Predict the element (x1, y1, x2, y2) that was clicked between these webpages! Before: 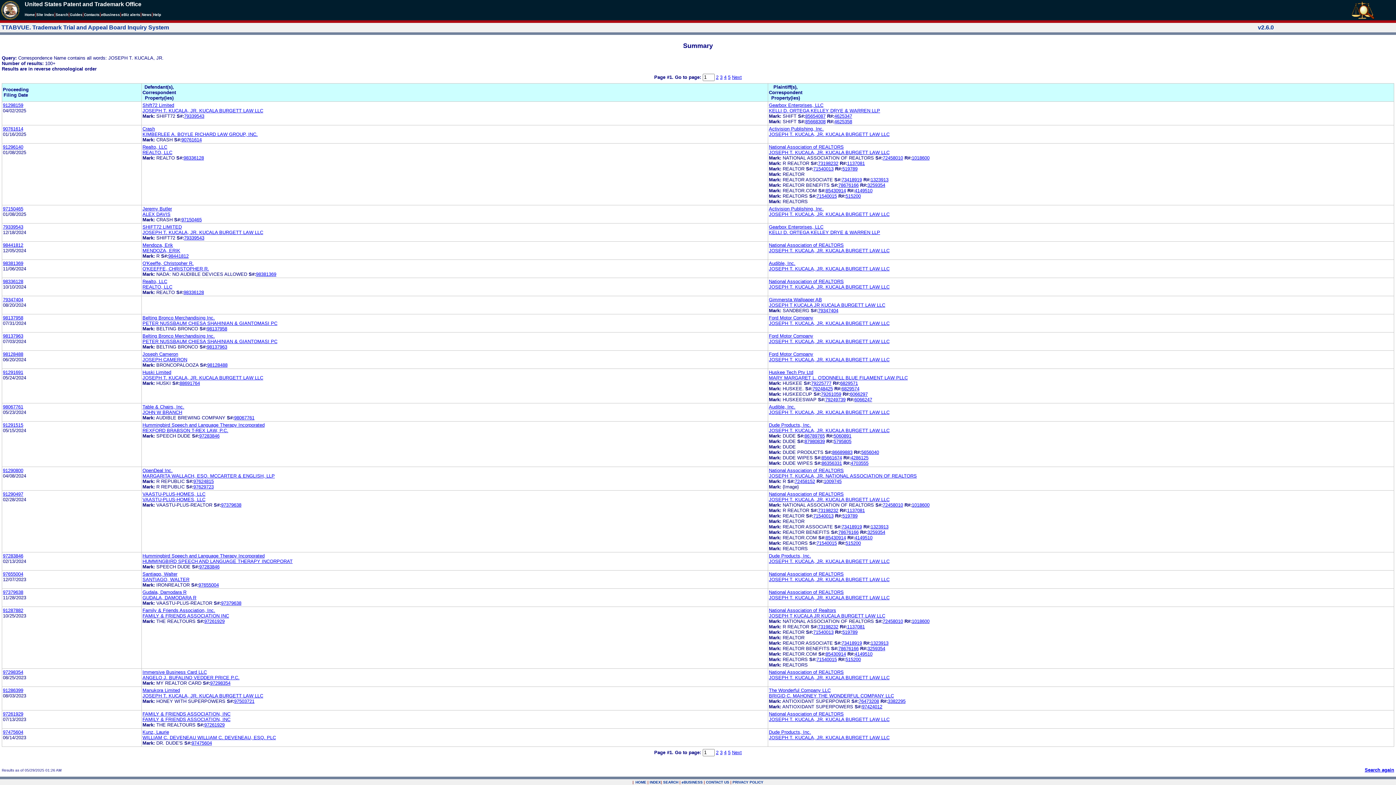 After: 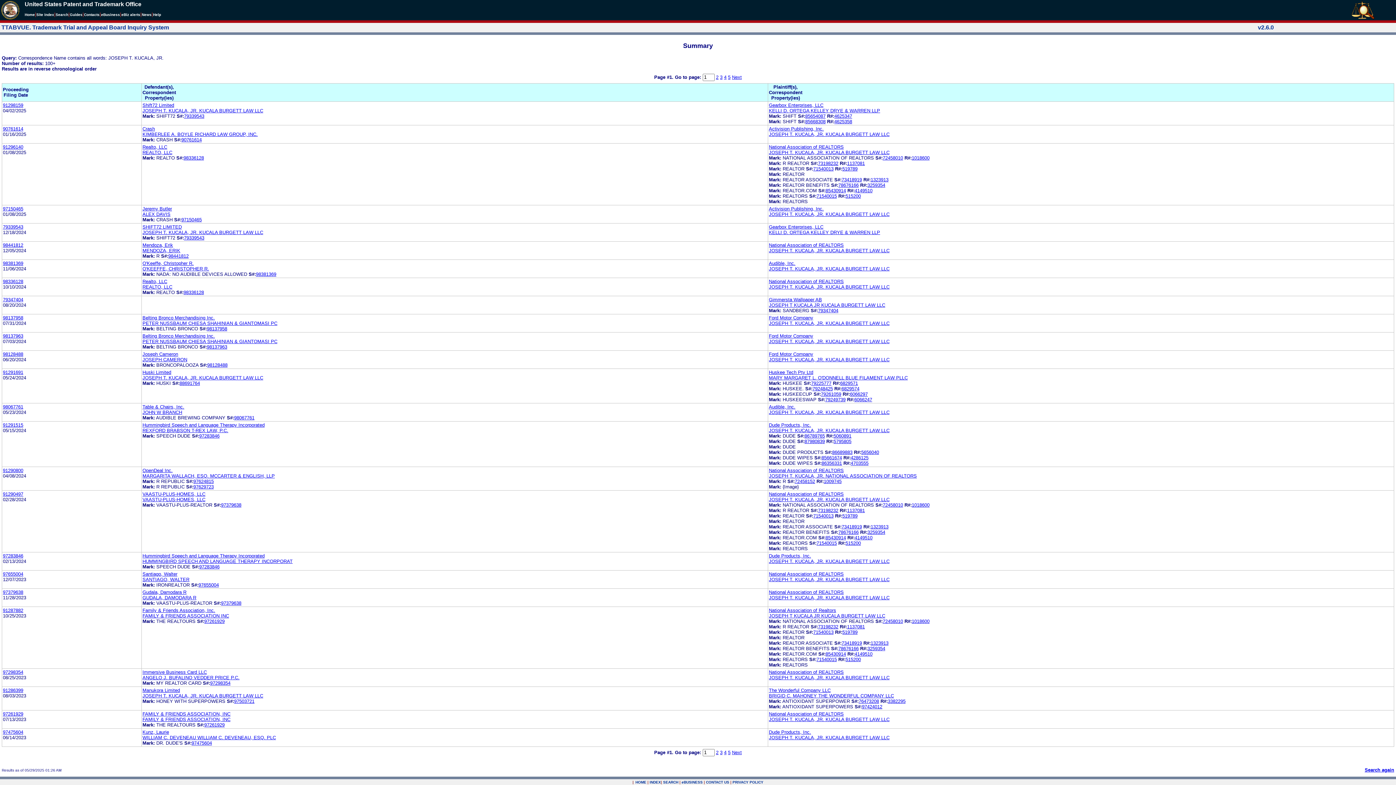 Action: label: 98381369 bbox: (256, 271, 276, 277)